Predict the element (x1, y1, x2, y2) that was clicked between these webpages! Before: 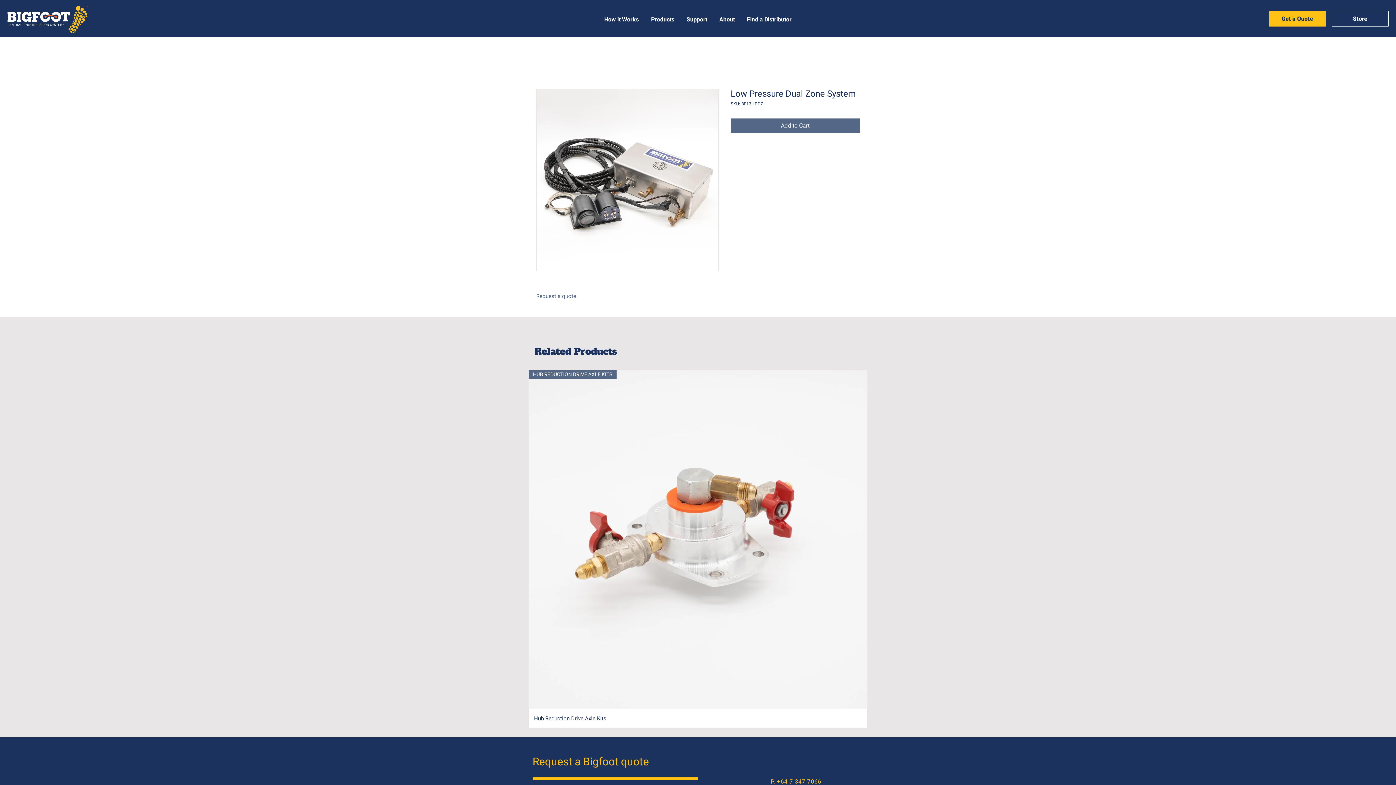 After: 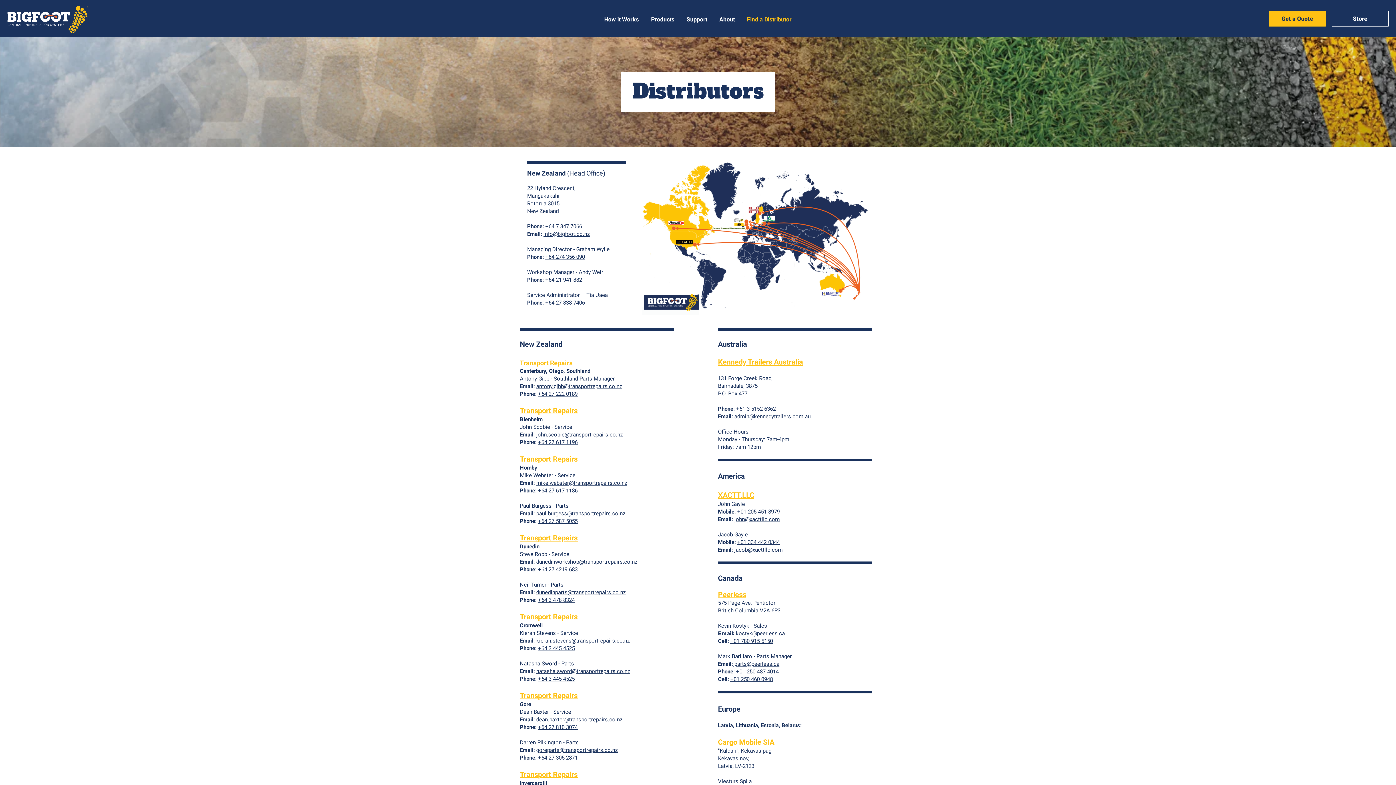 Action: bbox: (741, 8, 797, 30) label: Find a Distributor